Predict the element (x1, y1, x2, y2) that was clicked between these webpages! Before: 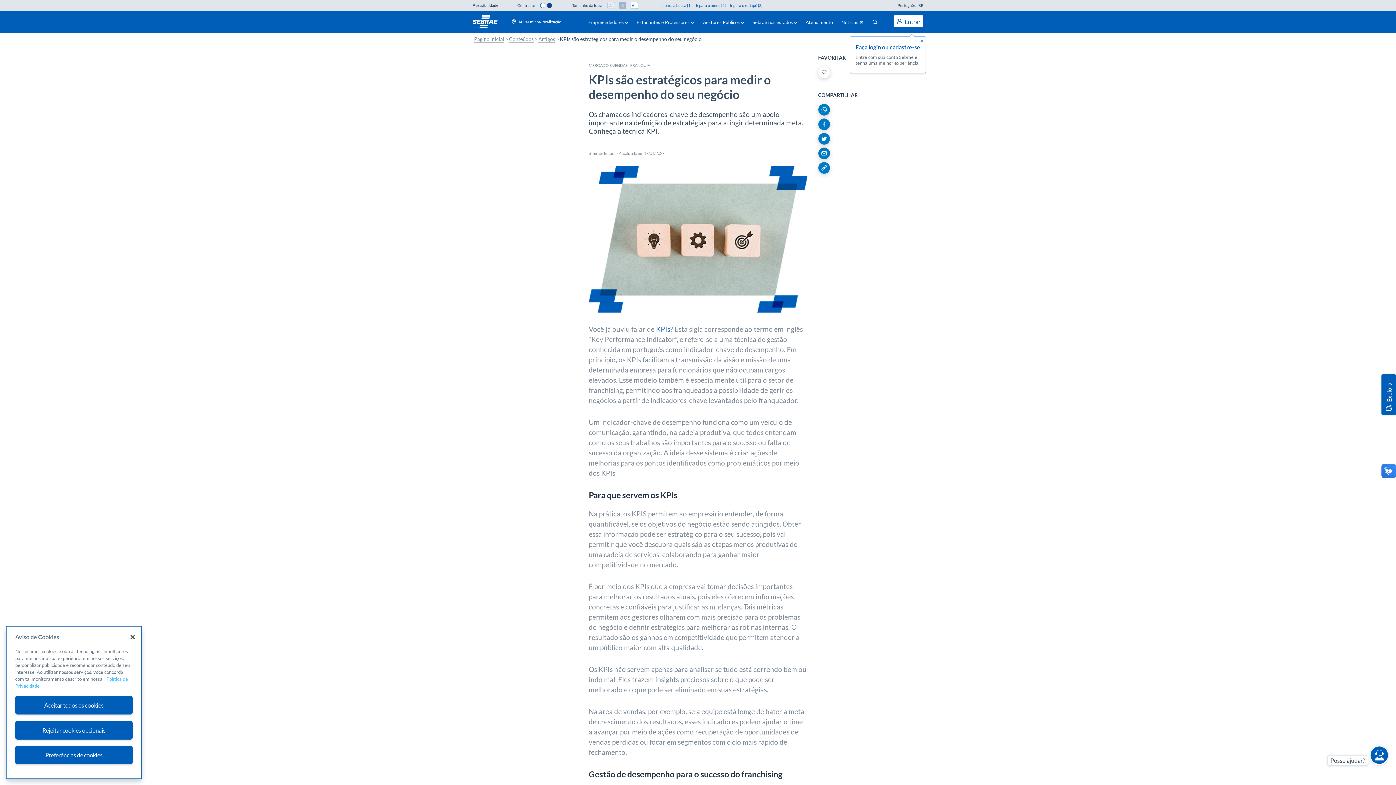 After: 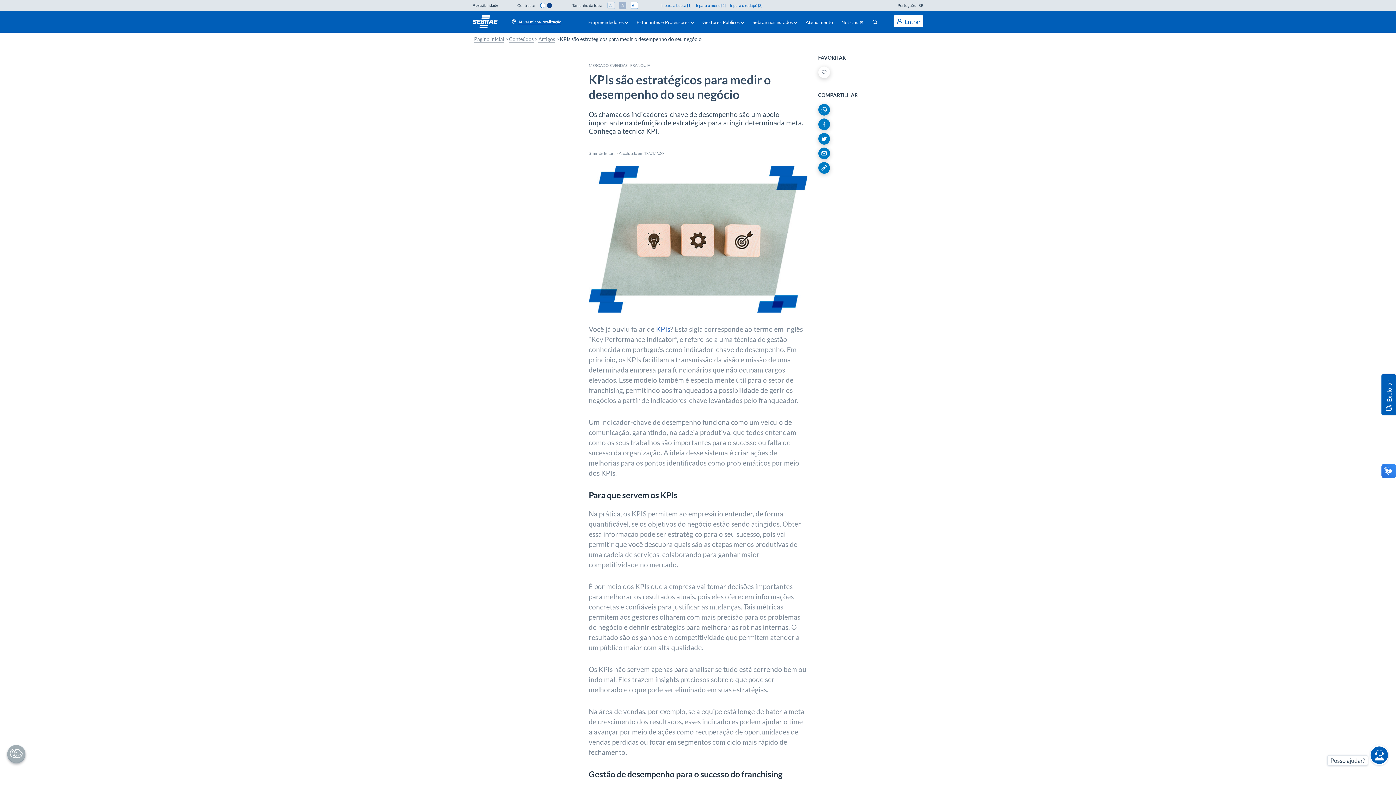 Action: label: Rejeitar cookies opcionais bbox: (15, 721, 132, 739)